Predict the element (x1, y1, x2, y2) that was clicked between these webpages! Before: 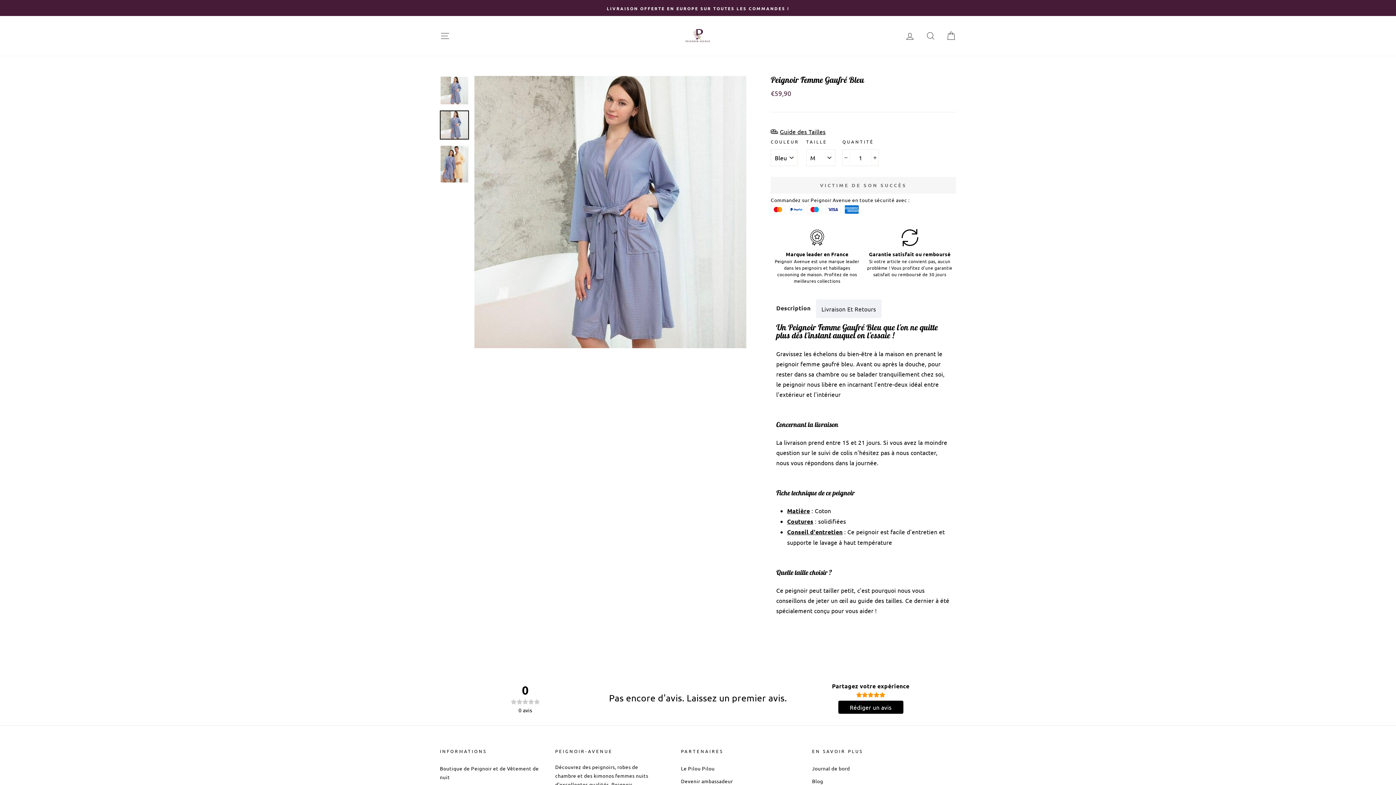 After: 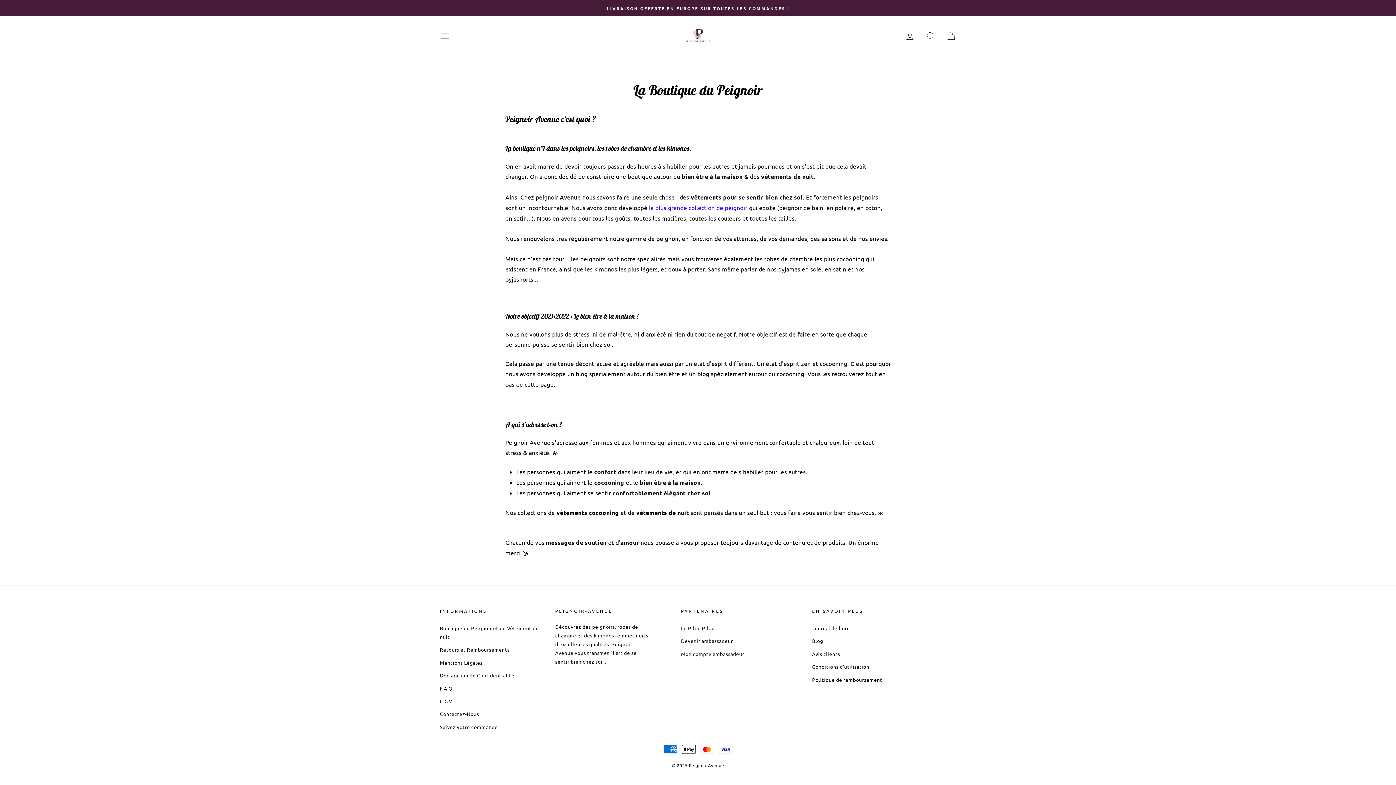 Action: bbox: (440, 762, 547, 783) label: Boutique de Peignoir et de Vêtement de nuit